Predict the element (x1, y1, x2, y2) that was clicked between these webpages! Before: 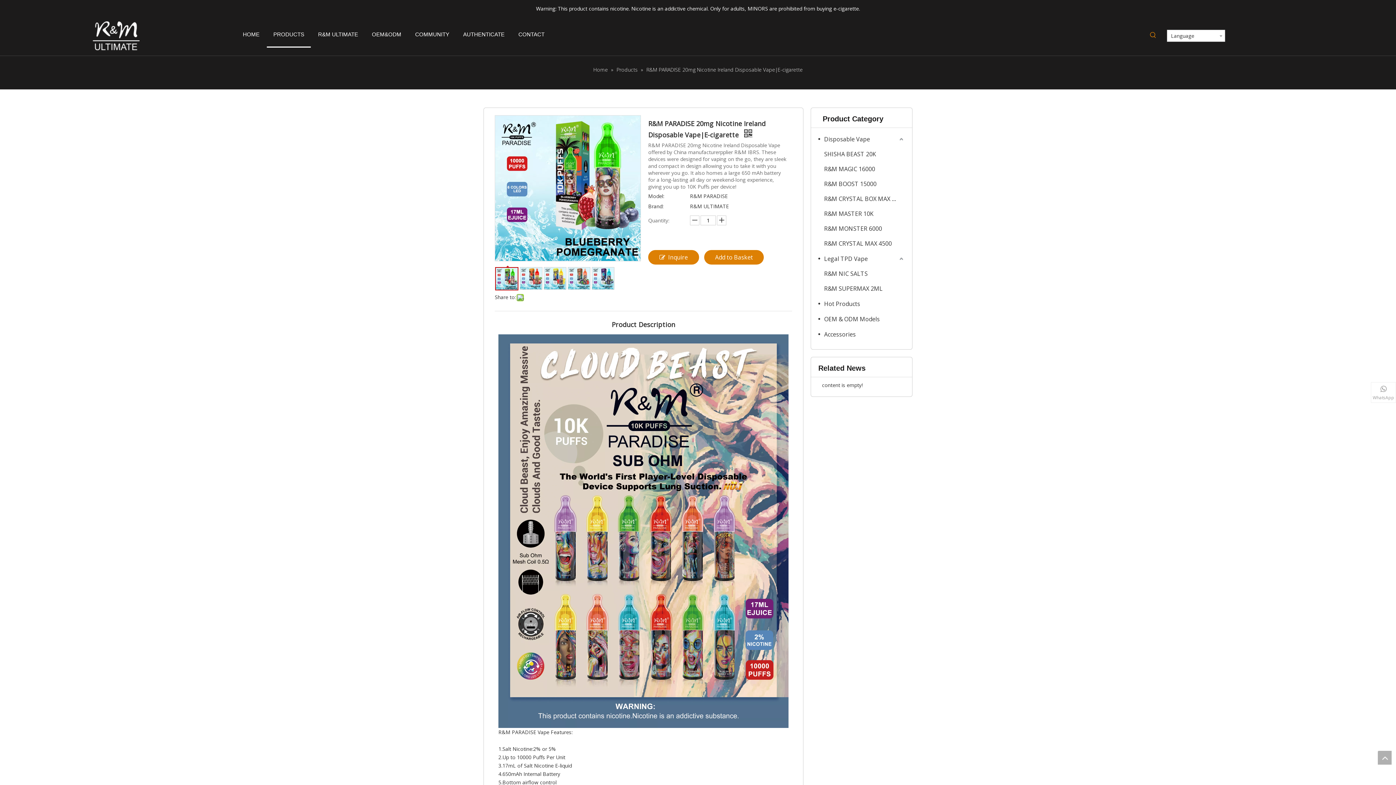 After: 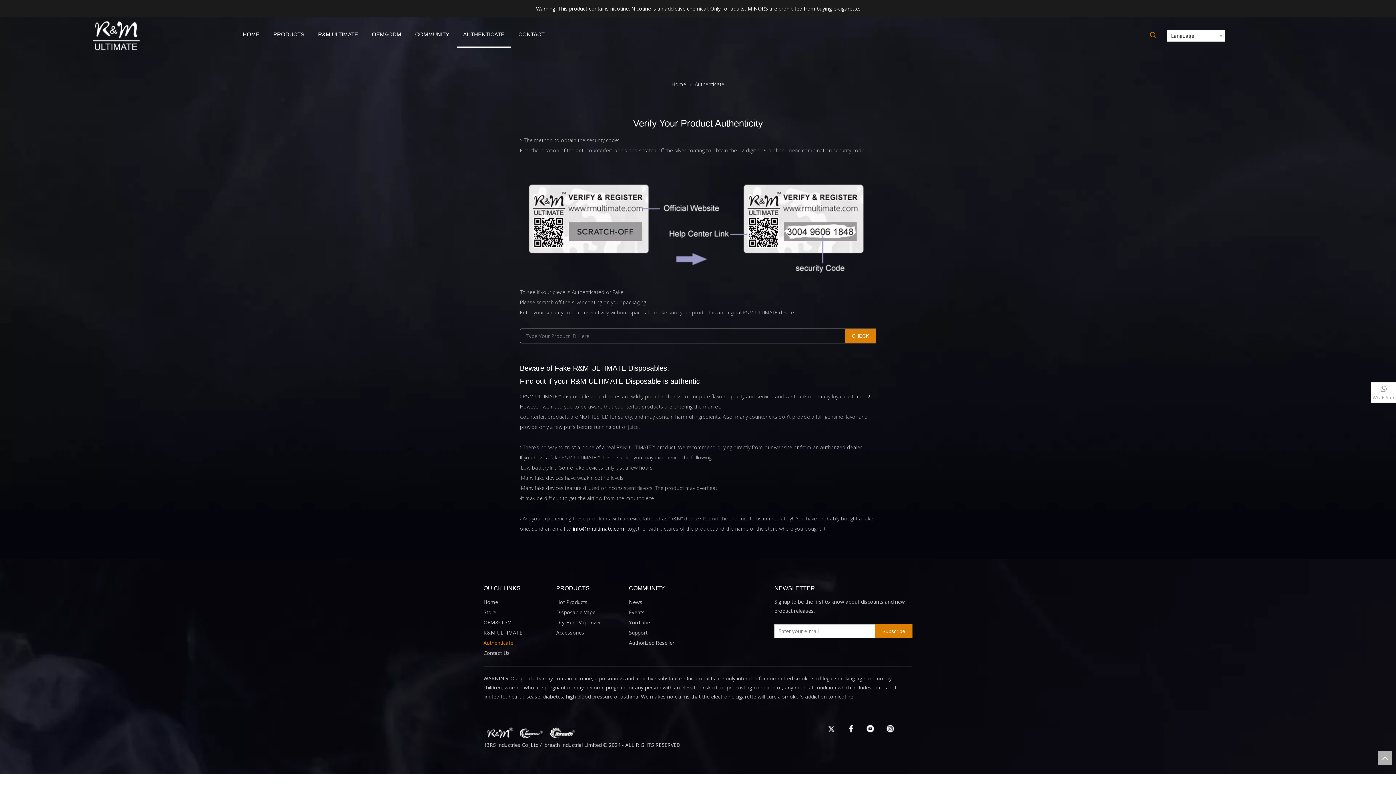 Action: bbox: (456, 21, 511, 48) label: AUTHENTICATE